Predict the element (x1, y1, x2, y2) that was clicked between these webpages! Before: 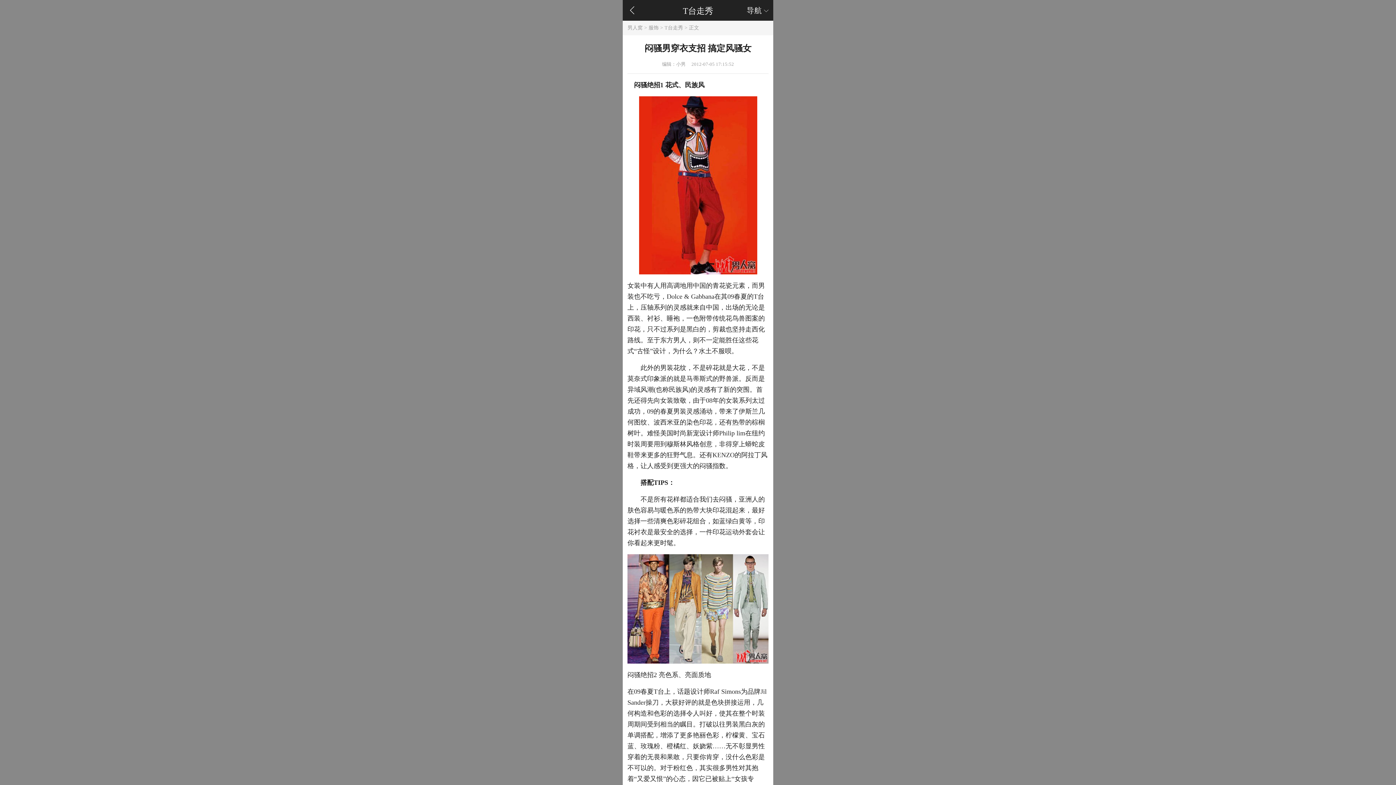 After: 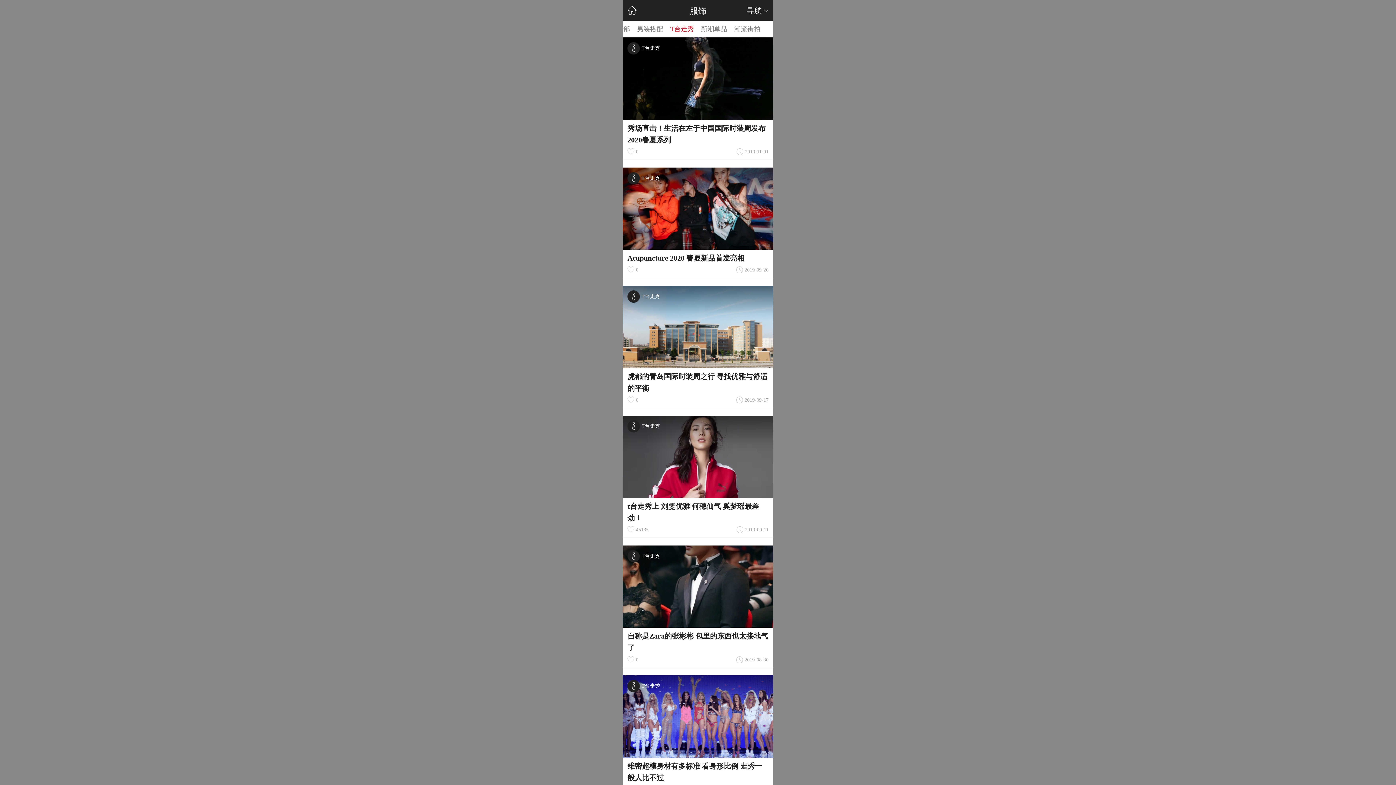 Action: bbox: (627, 5, 637, 14) label: 